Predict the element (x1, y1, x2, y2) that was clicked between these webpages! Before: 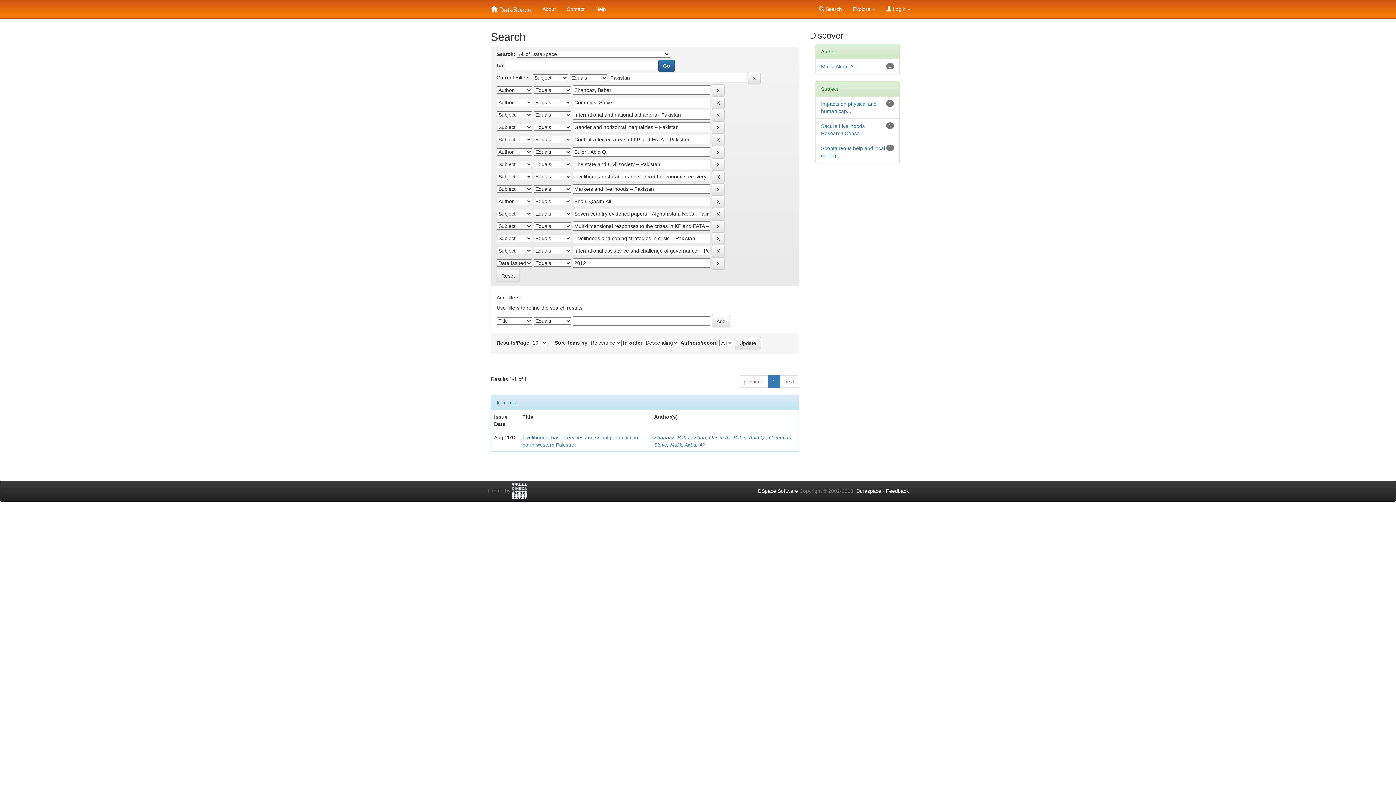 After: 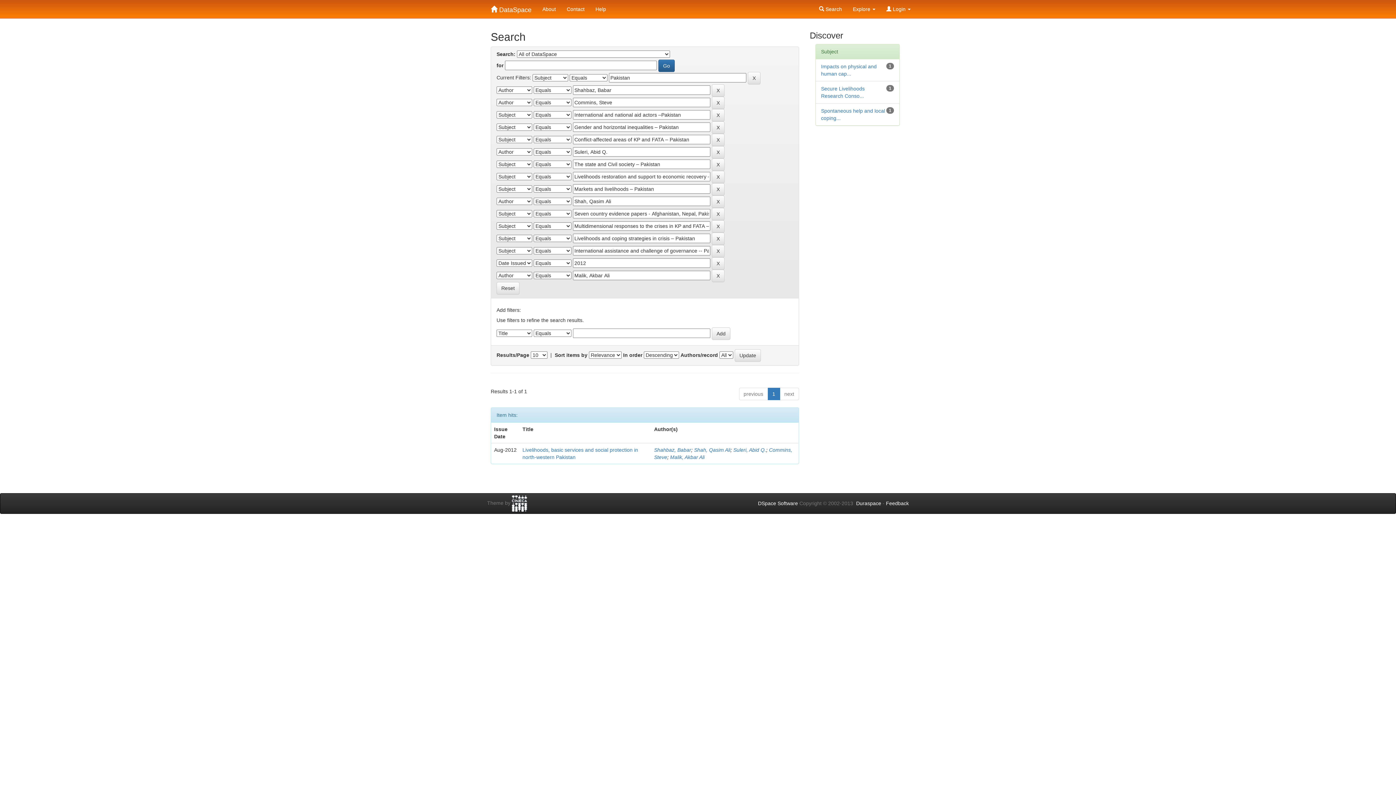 Action: label: Malik, Akbar Ali bbox: (821, 63, 855, 69)